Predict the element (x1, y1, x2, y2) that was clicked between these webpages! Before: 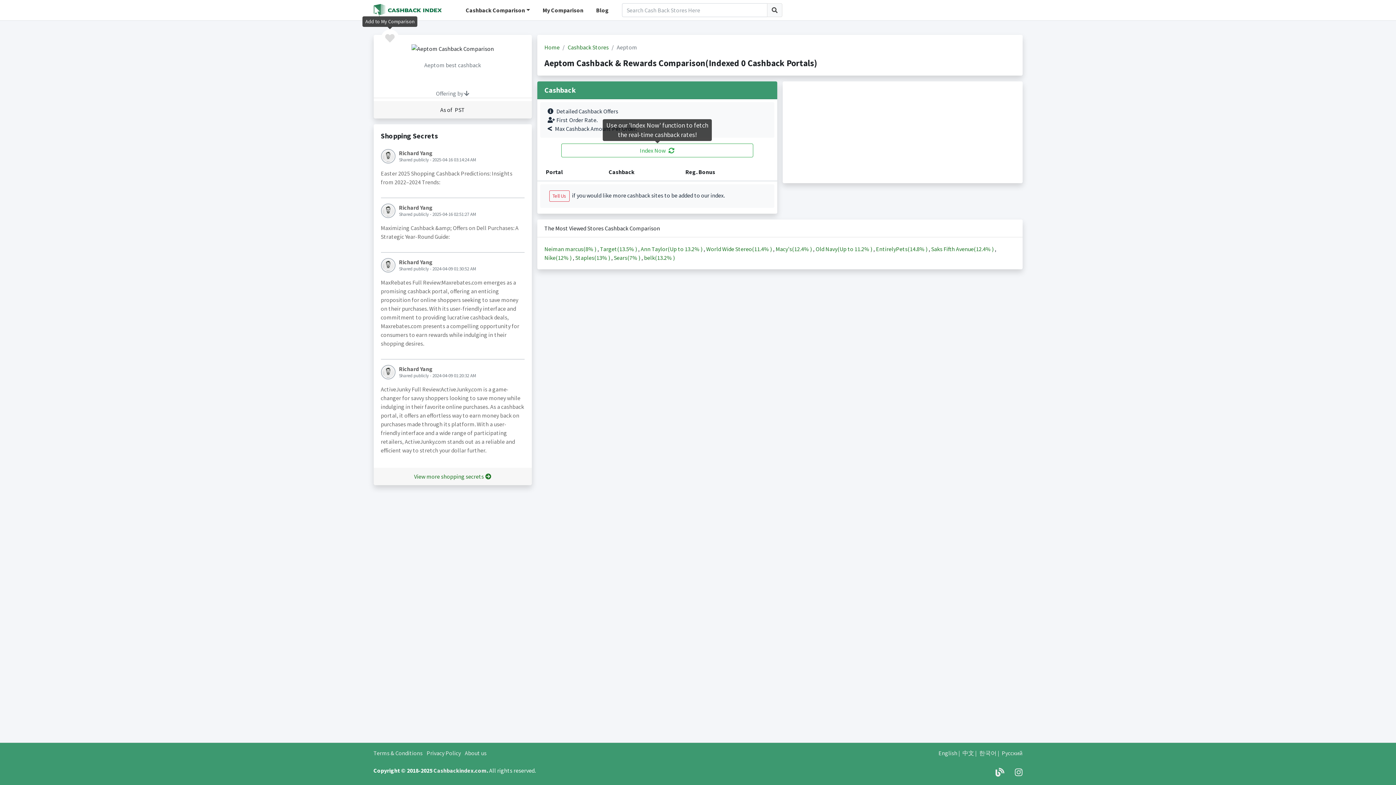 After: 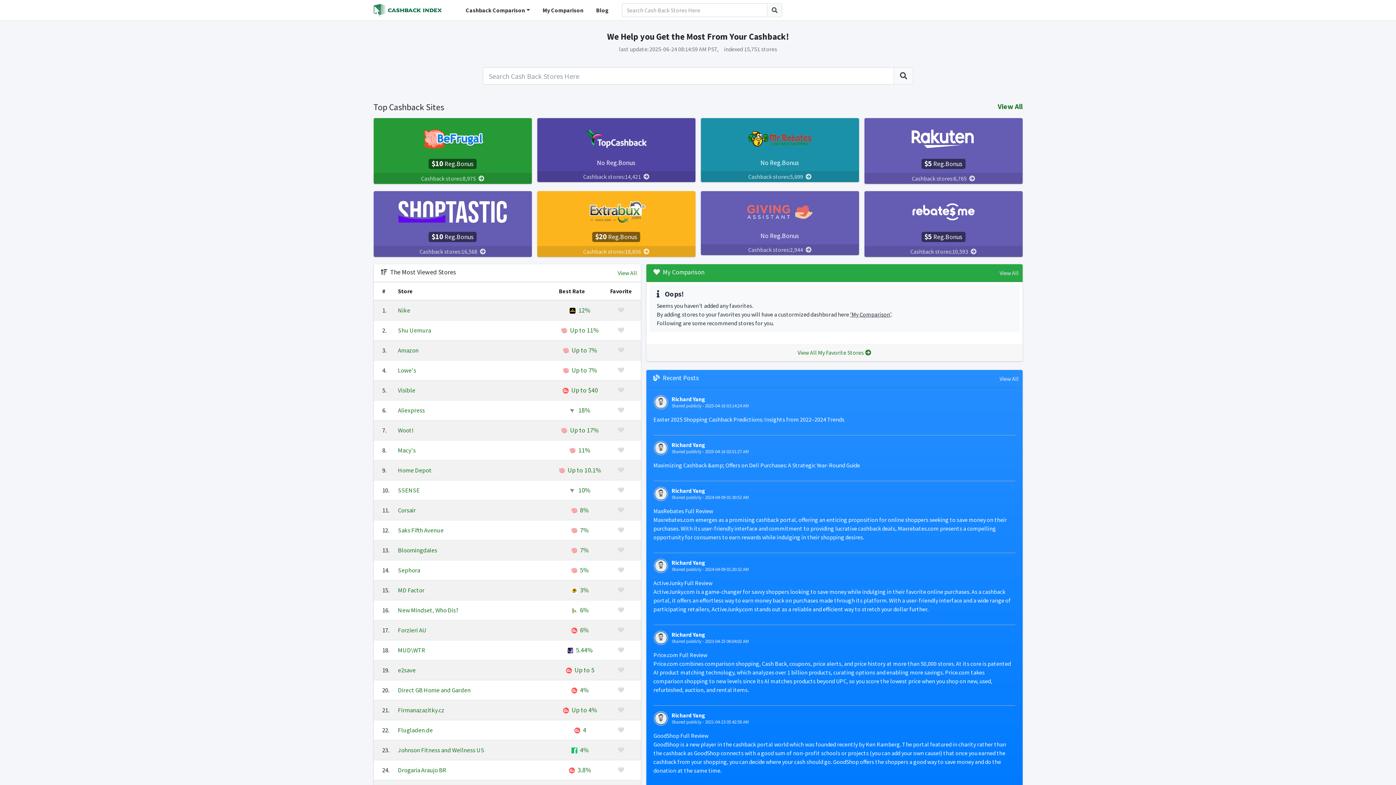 Action: label: Cashbackindex.com bbox: (433, 767, 486, 774)